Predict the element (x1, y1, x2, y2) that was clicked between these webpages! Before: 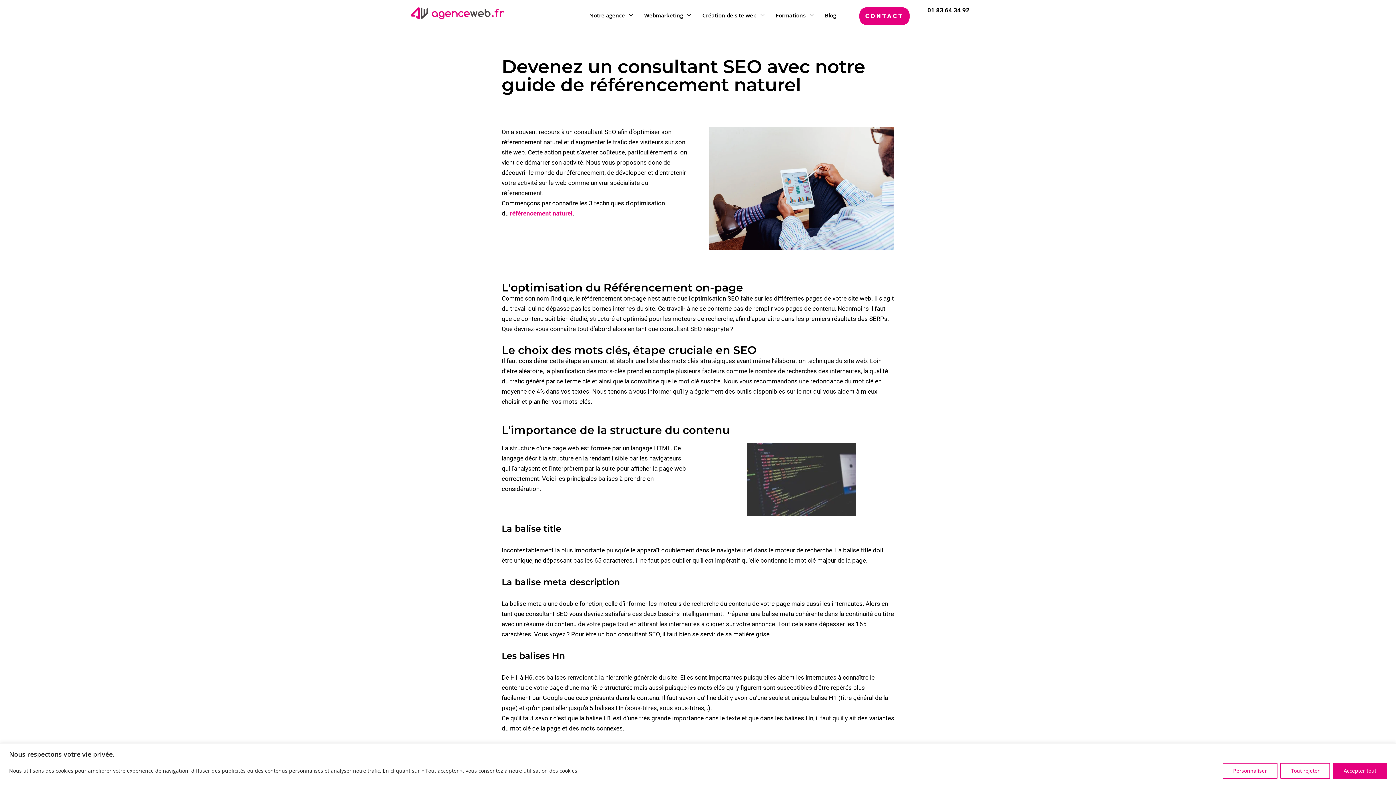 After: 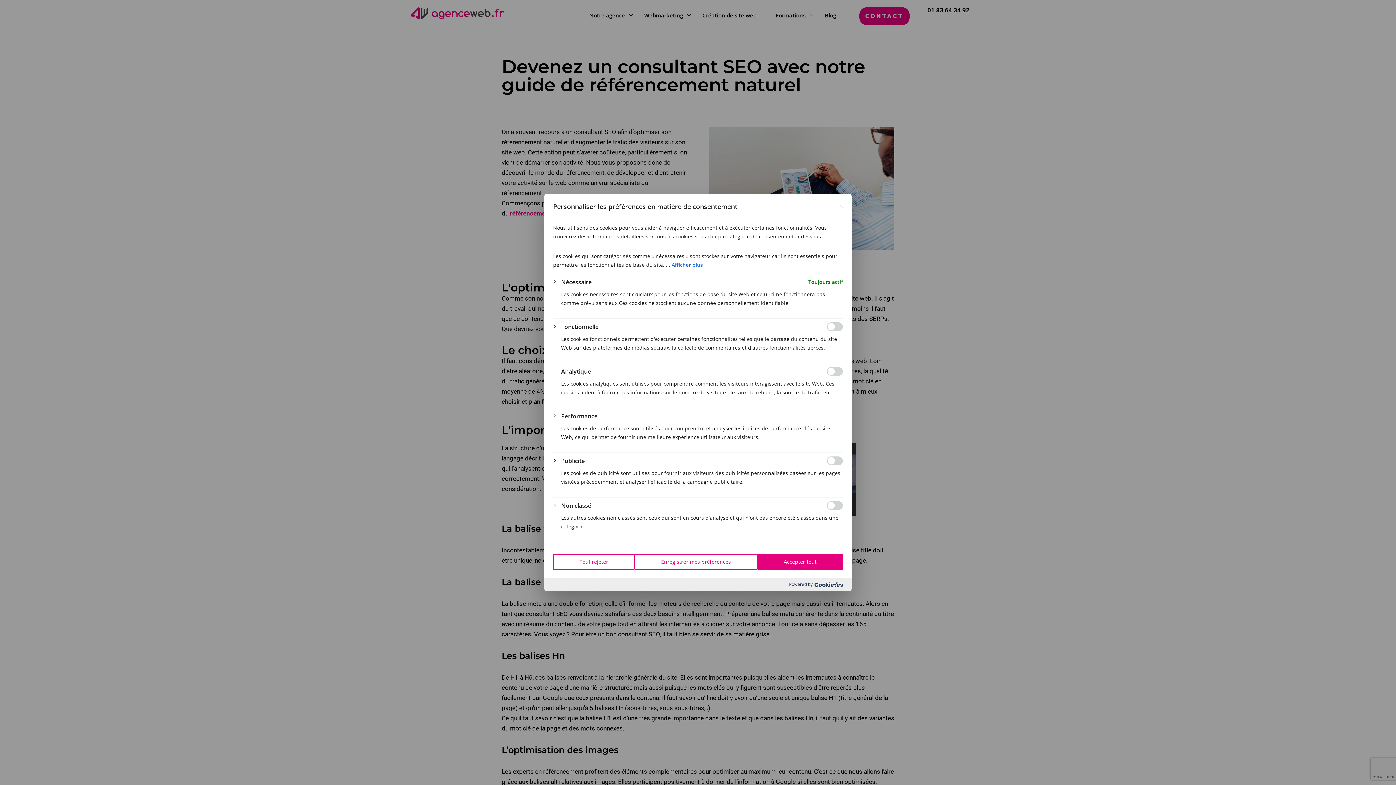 Action: label: Personnaliser bbox: (1222, 763, 1277, 779)